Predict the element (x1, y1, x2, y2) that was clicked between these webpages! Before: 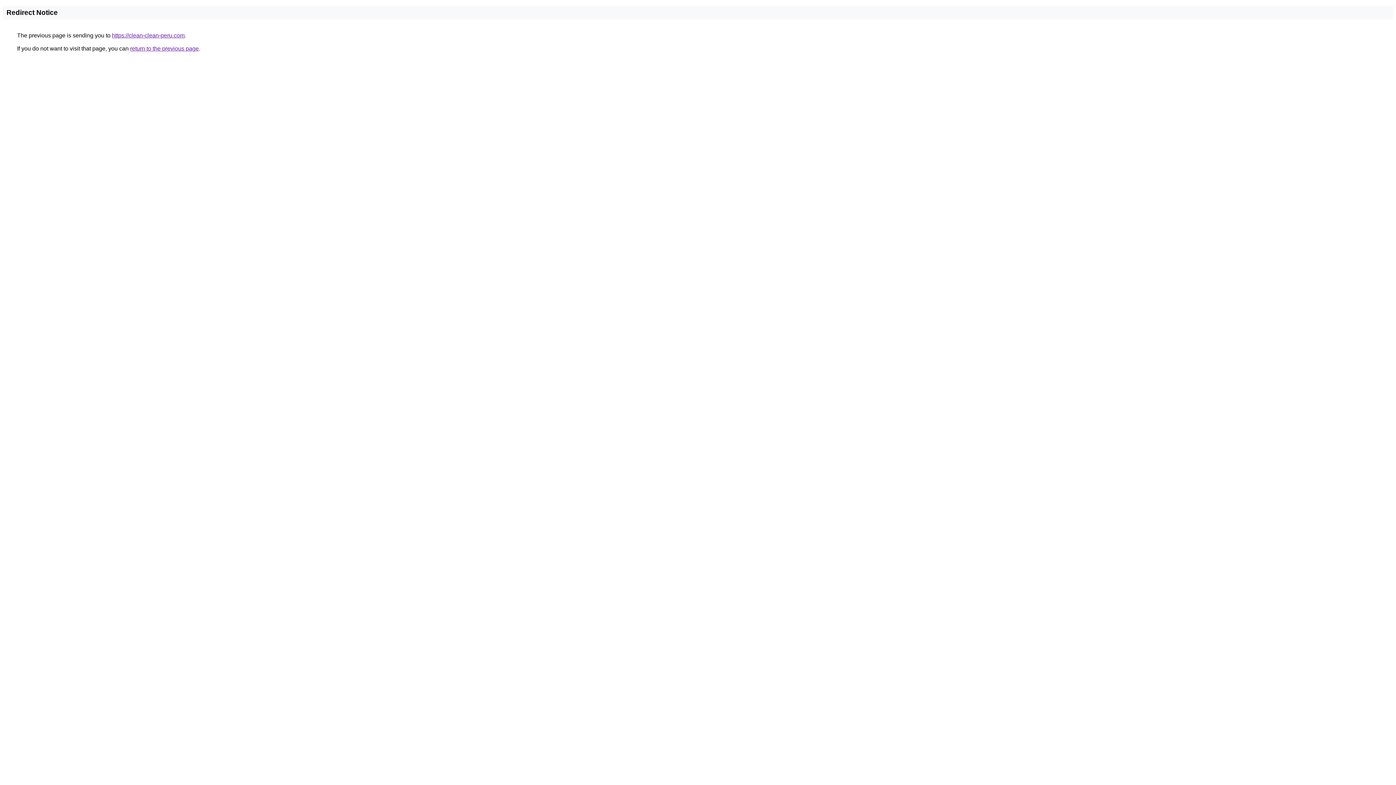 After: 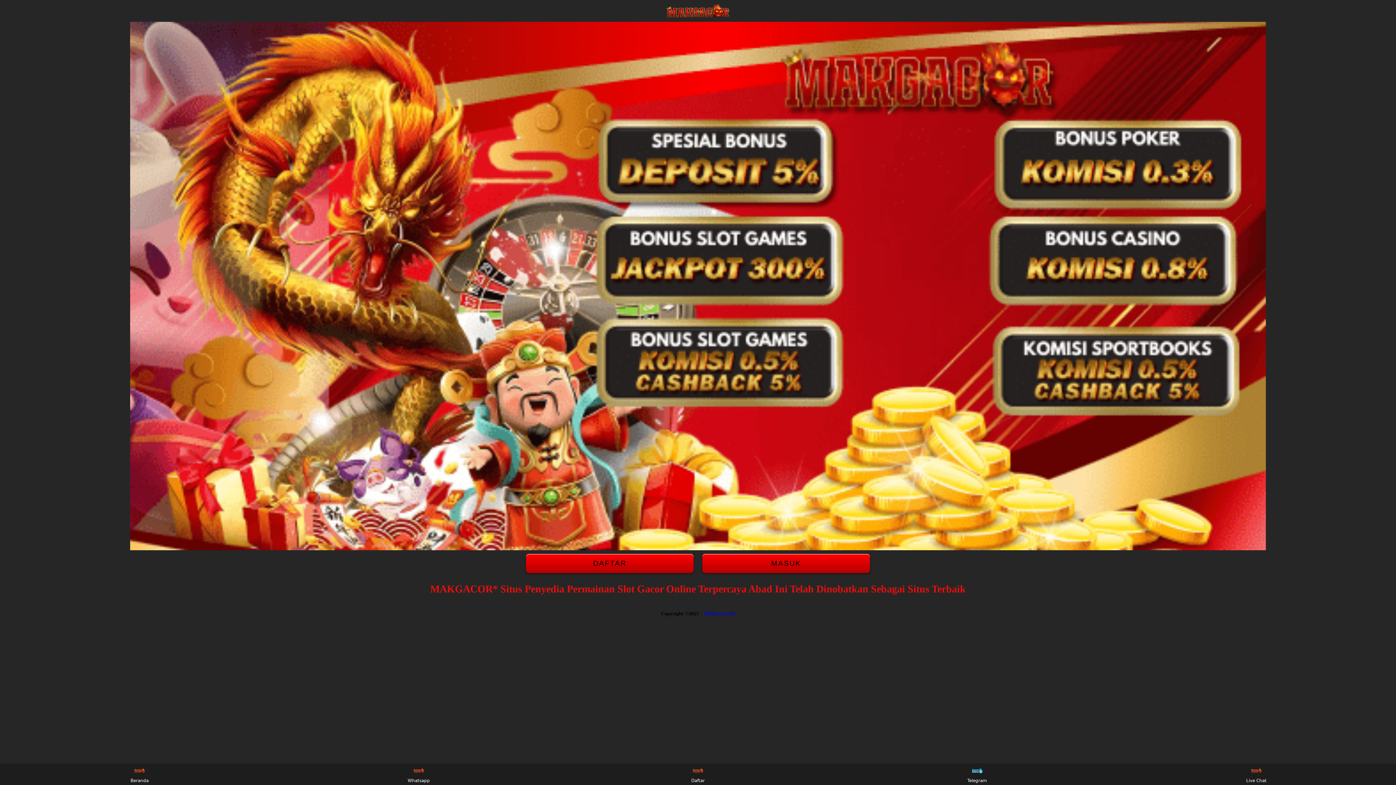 Action: bbox: (112, 32, 184, 38) label: https://clean-clean-peru.com